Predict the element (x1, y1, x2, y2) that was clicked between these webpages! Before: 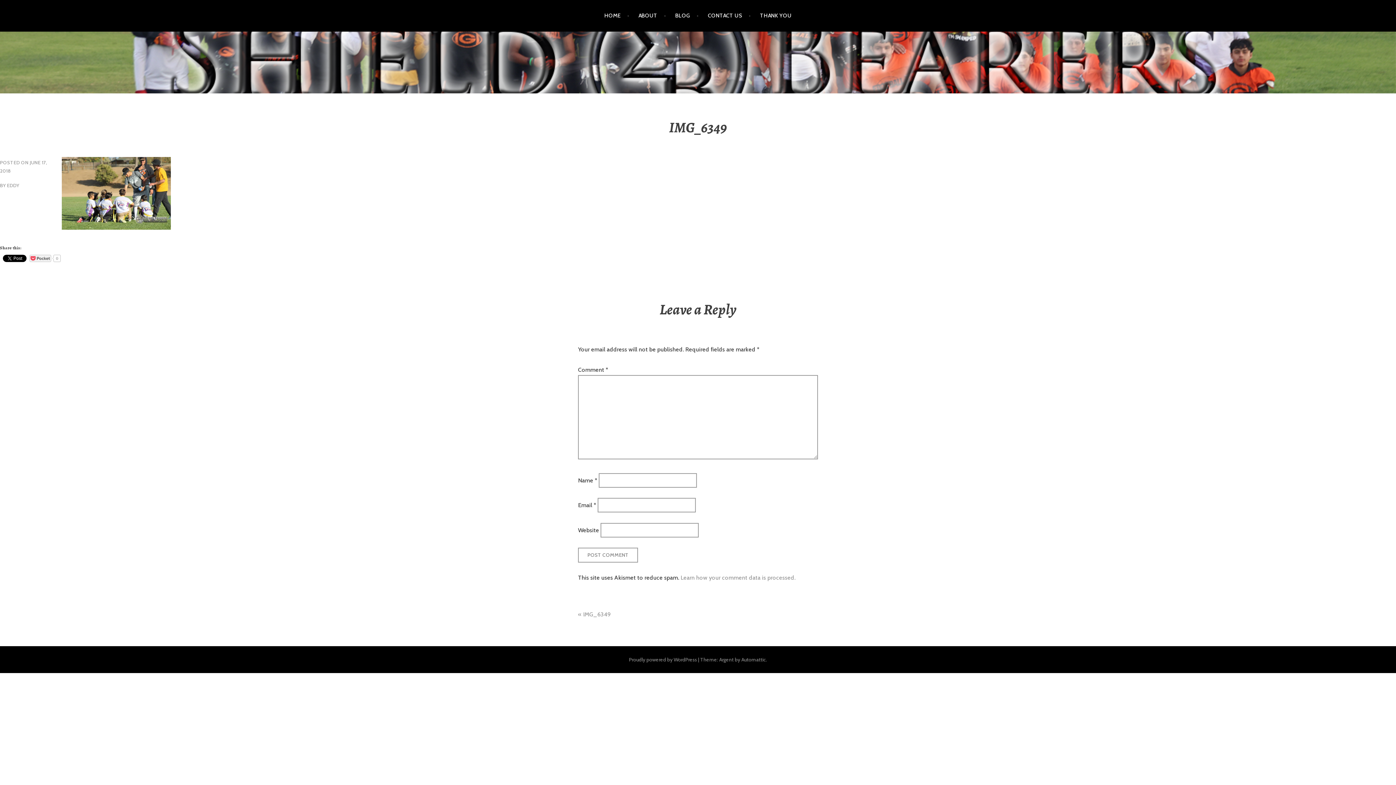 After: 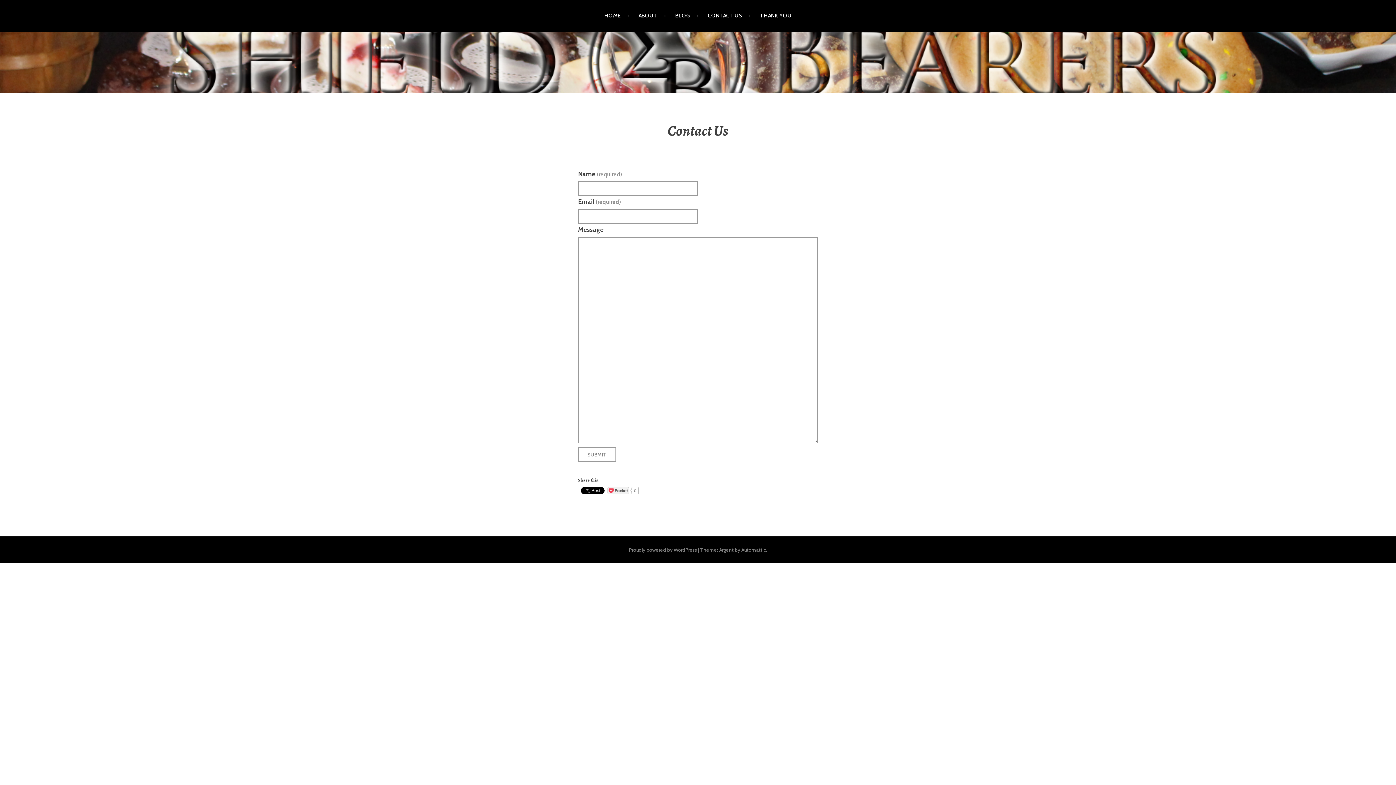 Action: label: CONTACT US bbox: (708, 5, 751, 26)